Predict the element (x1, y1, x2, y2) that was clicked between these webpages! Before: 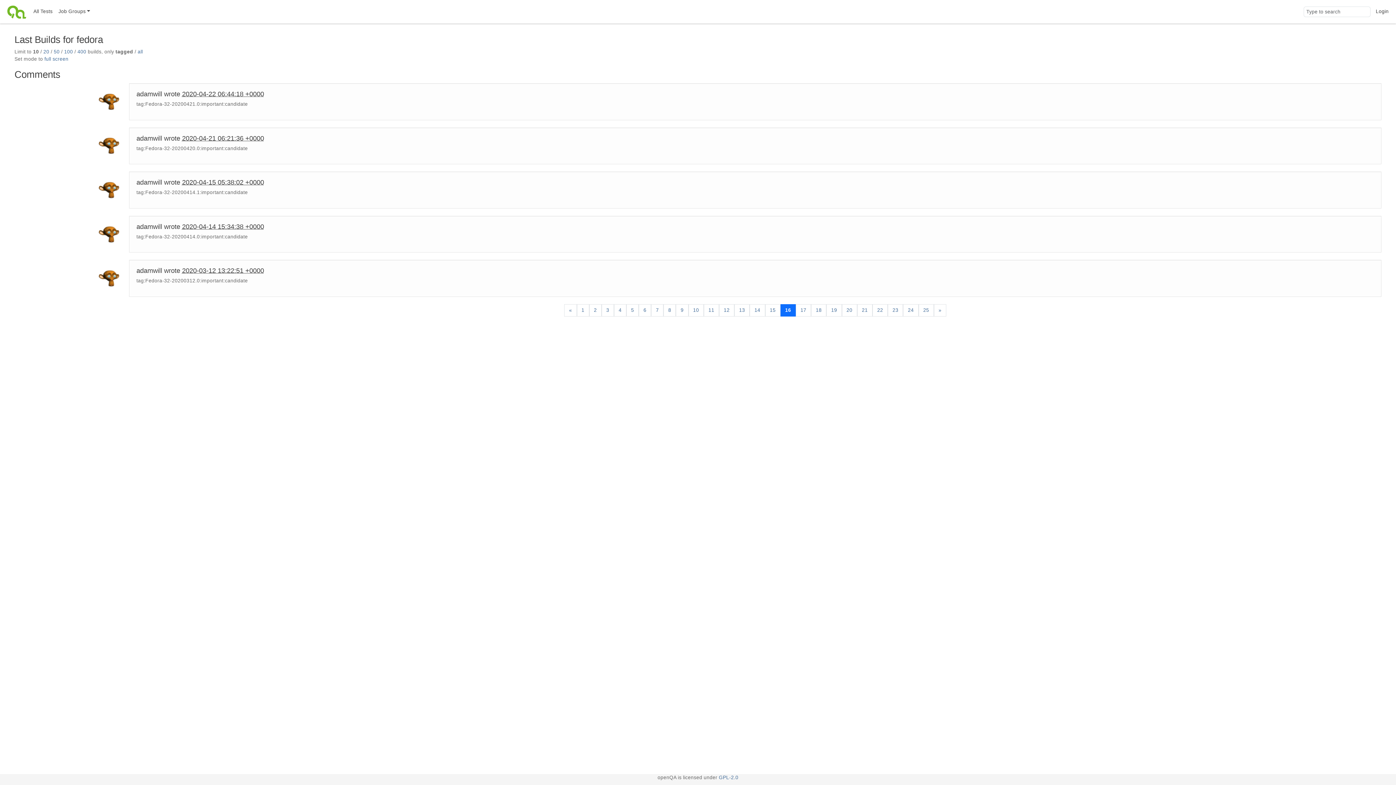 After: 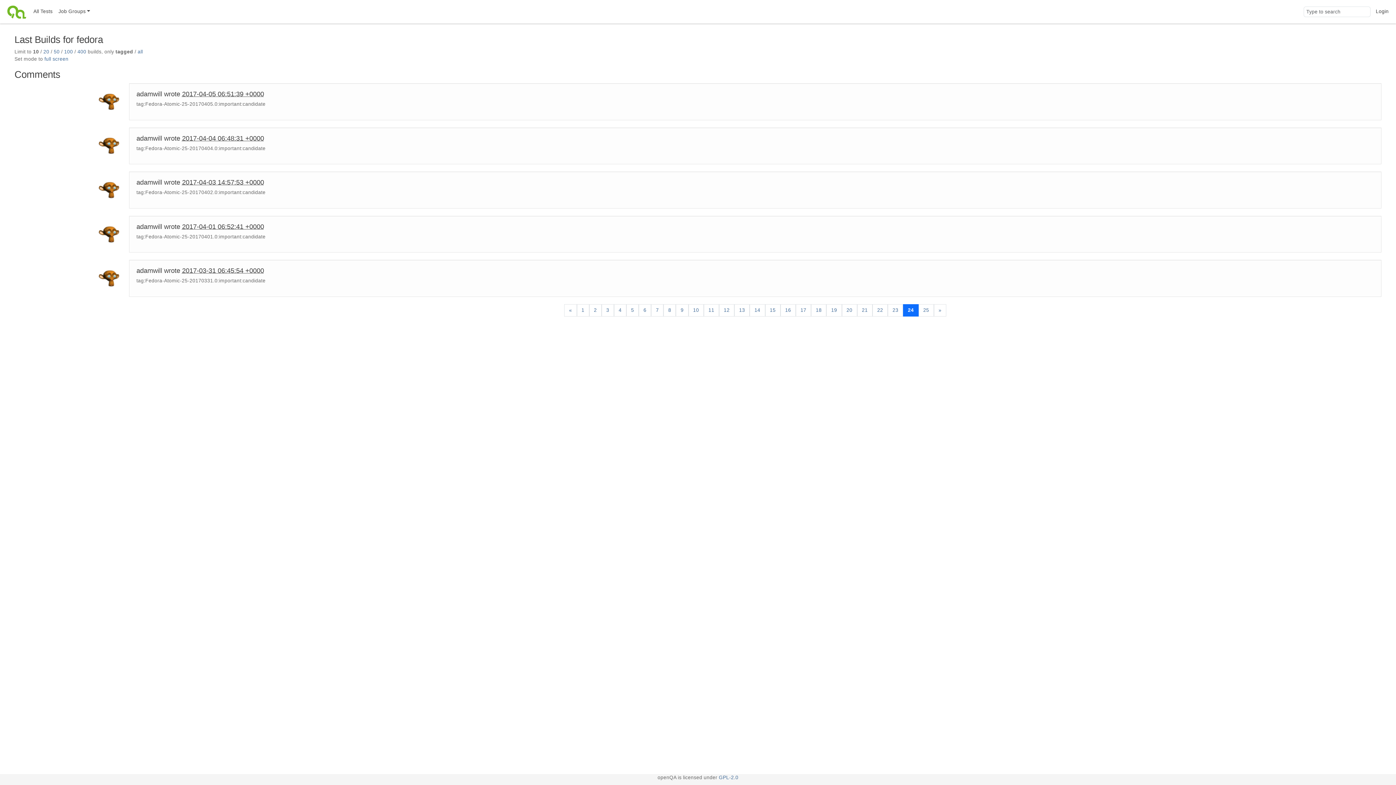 Action: label: 24 bbox: (903, 304, 918, 316)